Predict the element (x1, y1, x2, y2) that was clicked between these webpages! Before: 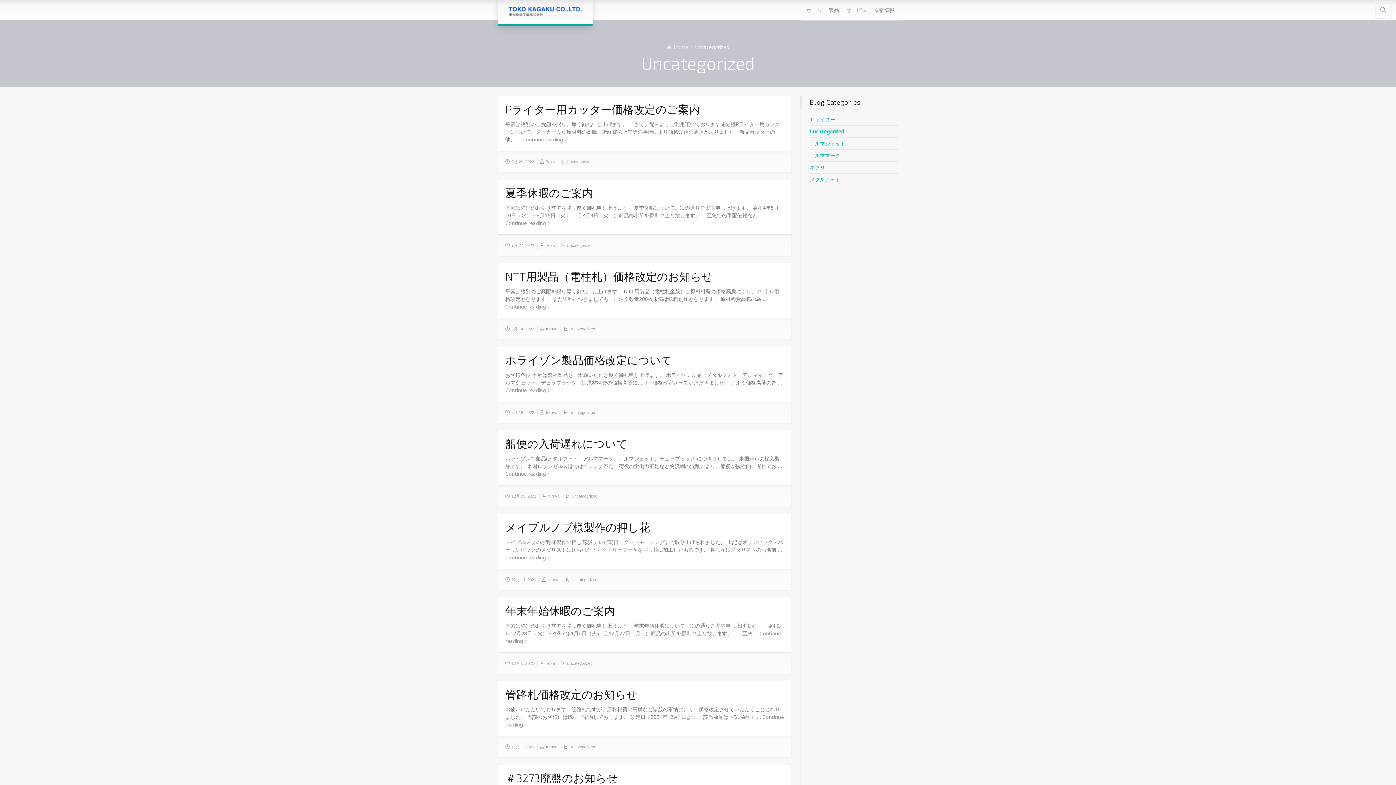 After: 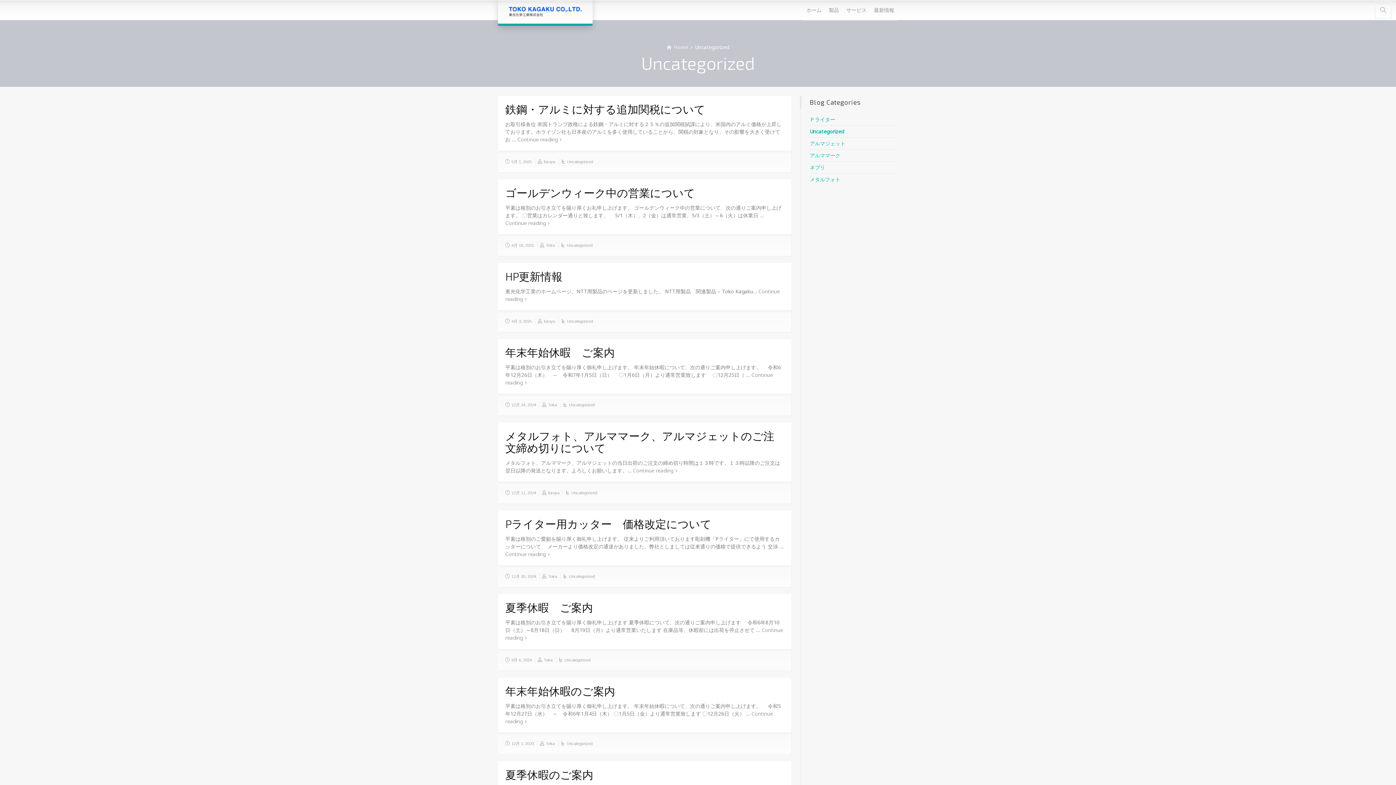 Action: label: Uncategorized bbox: (569, 410, 595, 414)